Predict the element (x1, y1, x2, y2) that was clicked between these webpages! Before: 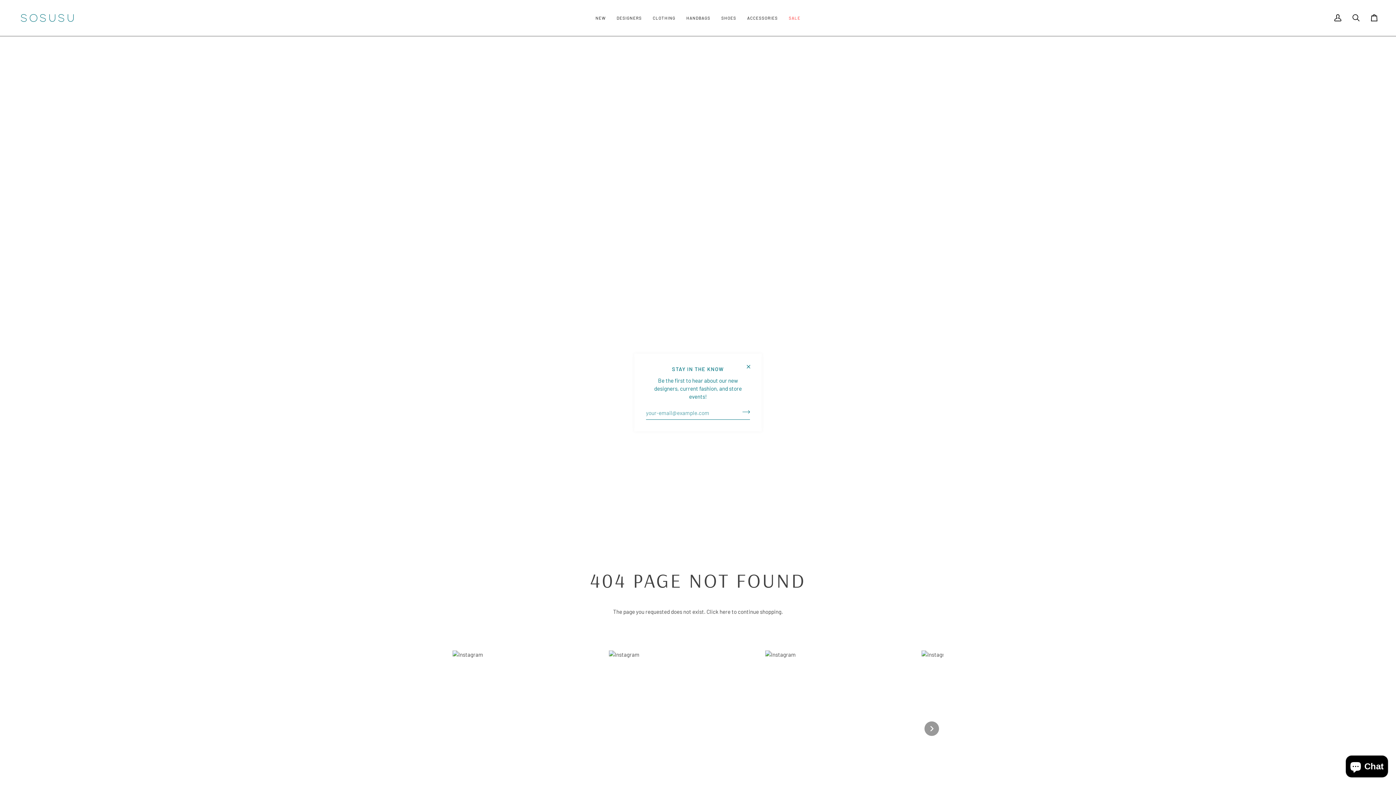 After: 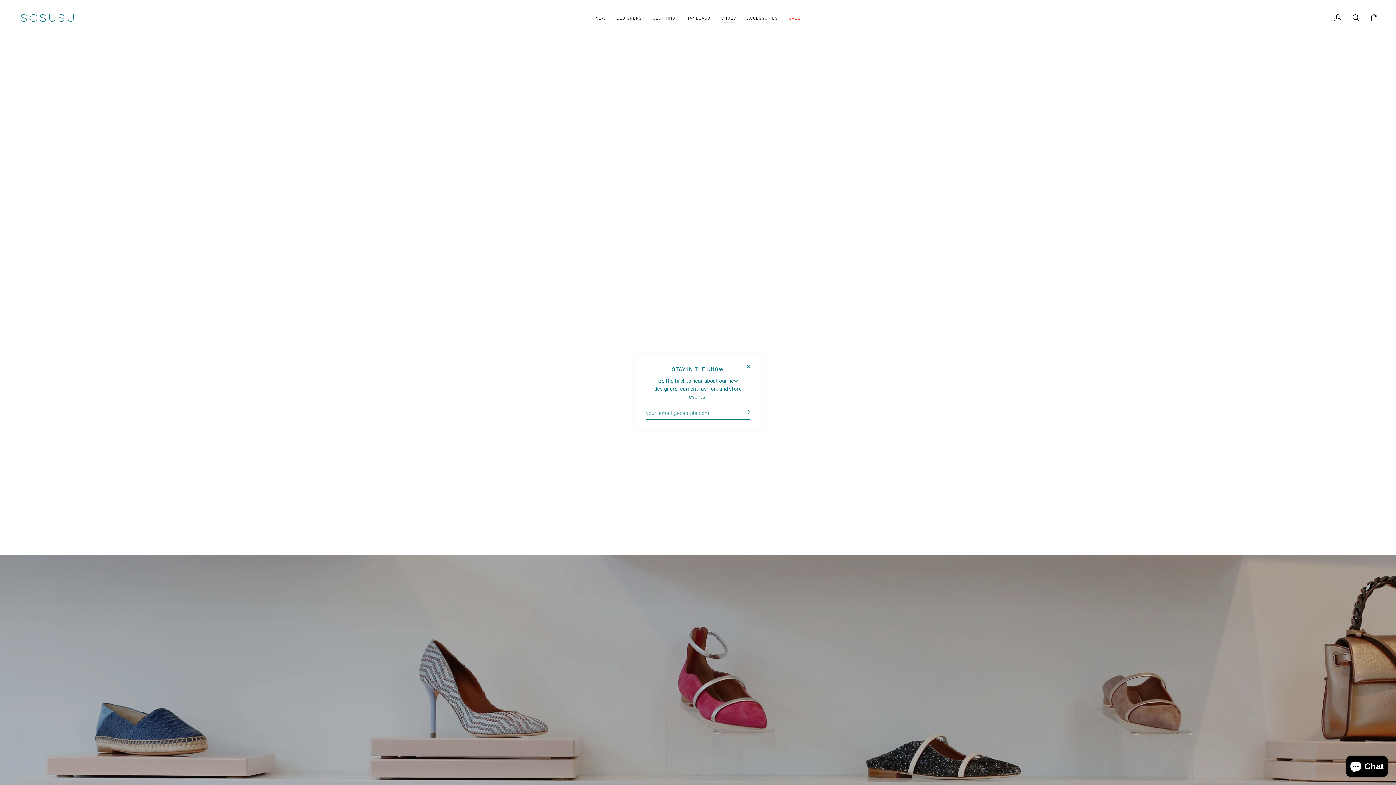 Action: bbox: (716, 0, 741, 35) label: SHOES